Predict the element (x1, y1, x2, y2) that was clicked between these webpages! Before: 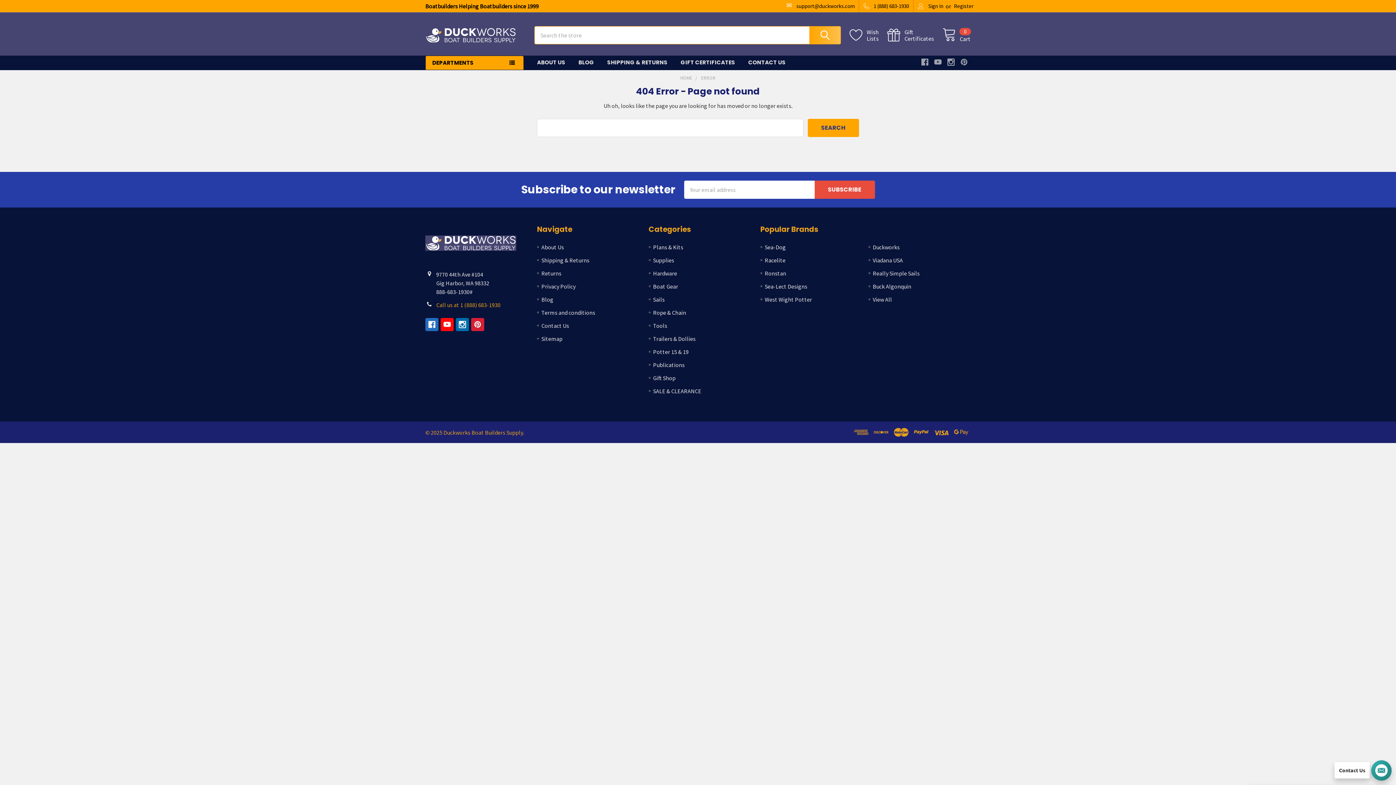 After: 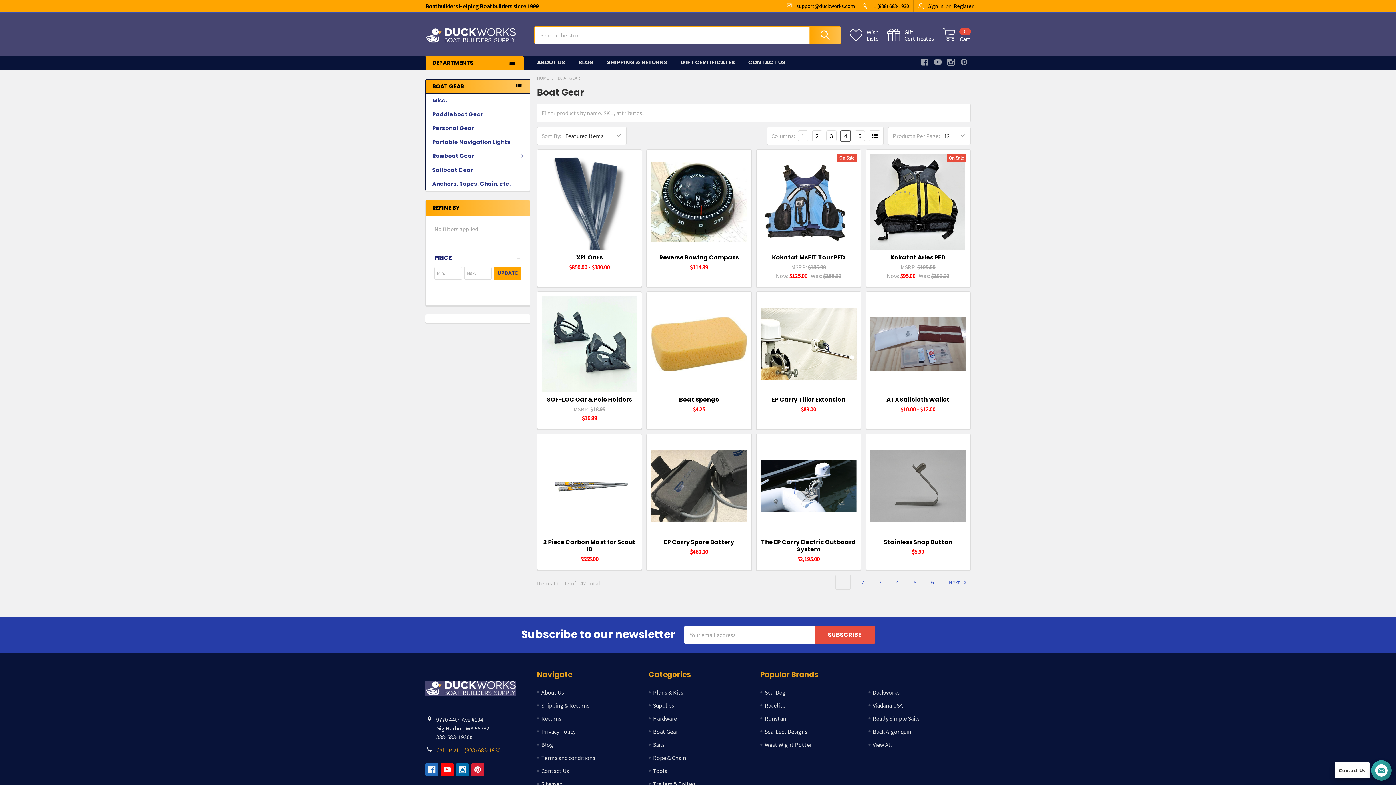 Action: bbox: (653, 282, 678, 290) label: Boat Gear